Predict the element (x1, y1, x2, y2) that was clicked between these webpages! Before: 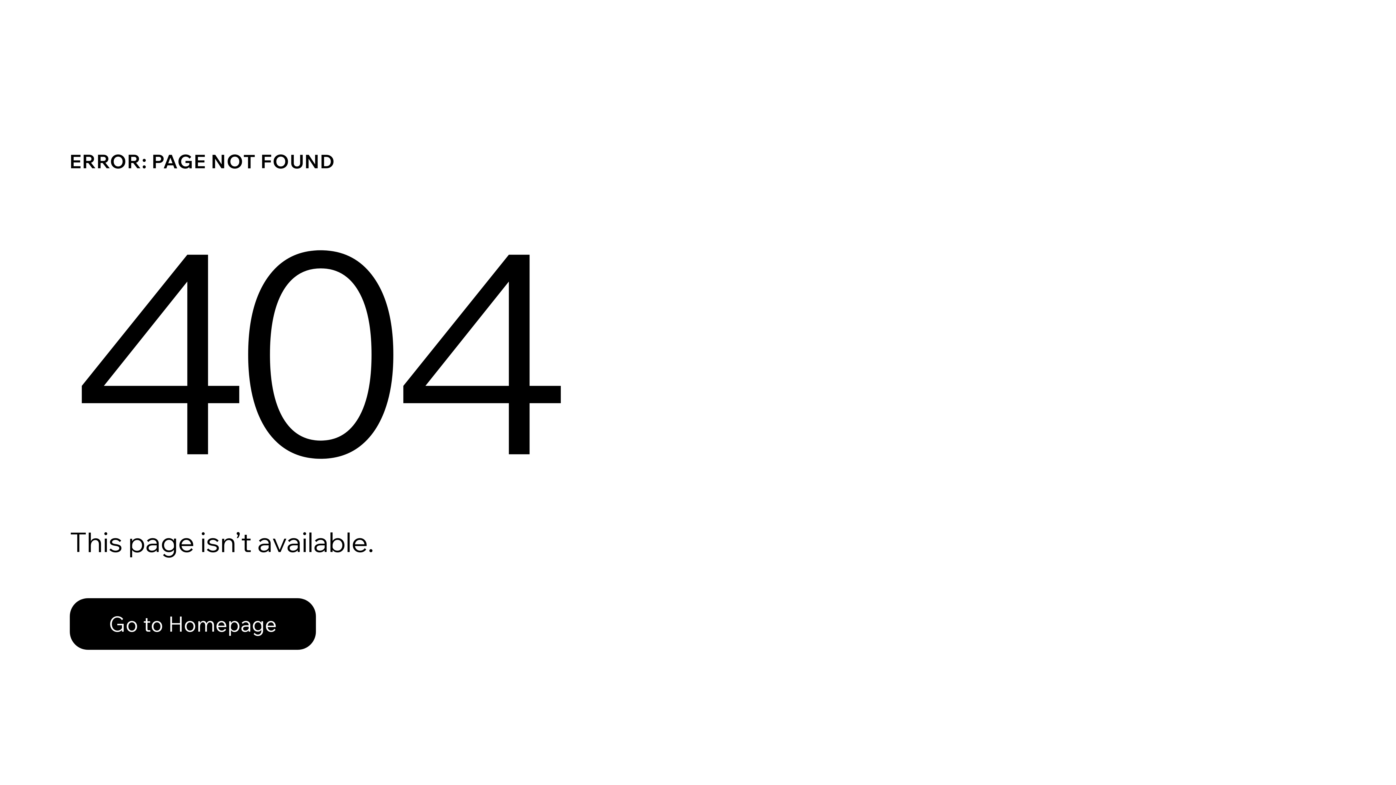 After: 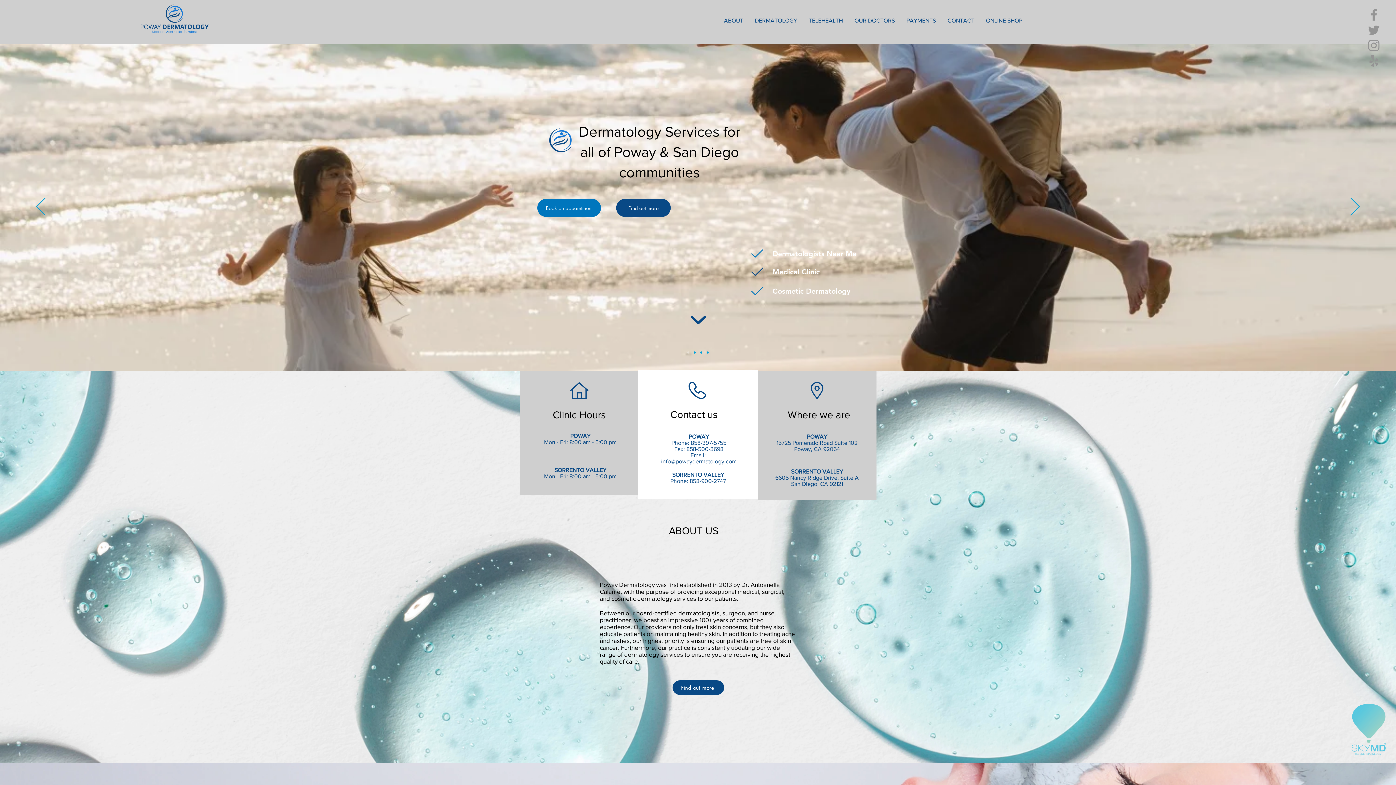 Action: bbox: (69, 582, 768, 659) label: Go to Homepage